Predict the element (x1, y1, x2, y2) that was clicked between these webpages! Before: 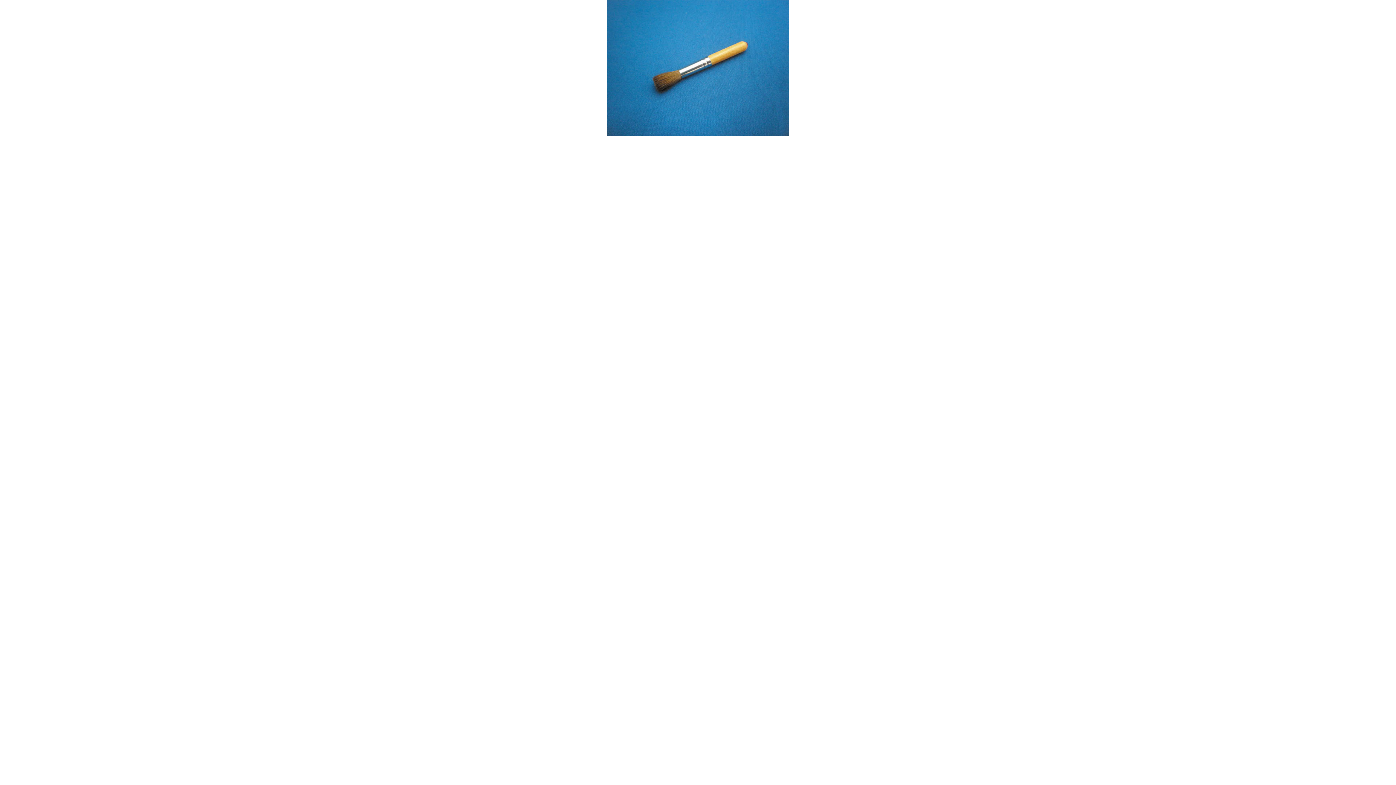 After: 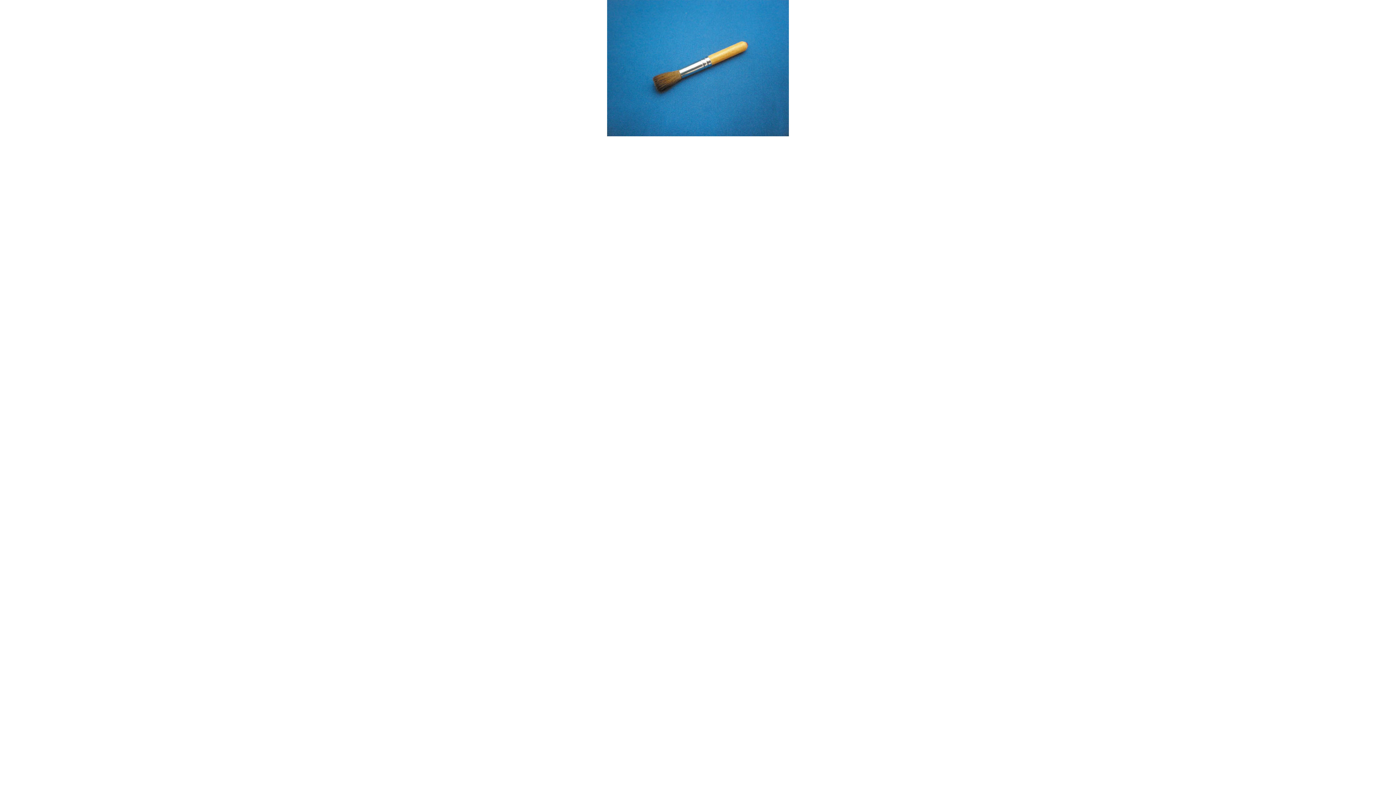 Action: bbox: (607, 0, 789, 5)